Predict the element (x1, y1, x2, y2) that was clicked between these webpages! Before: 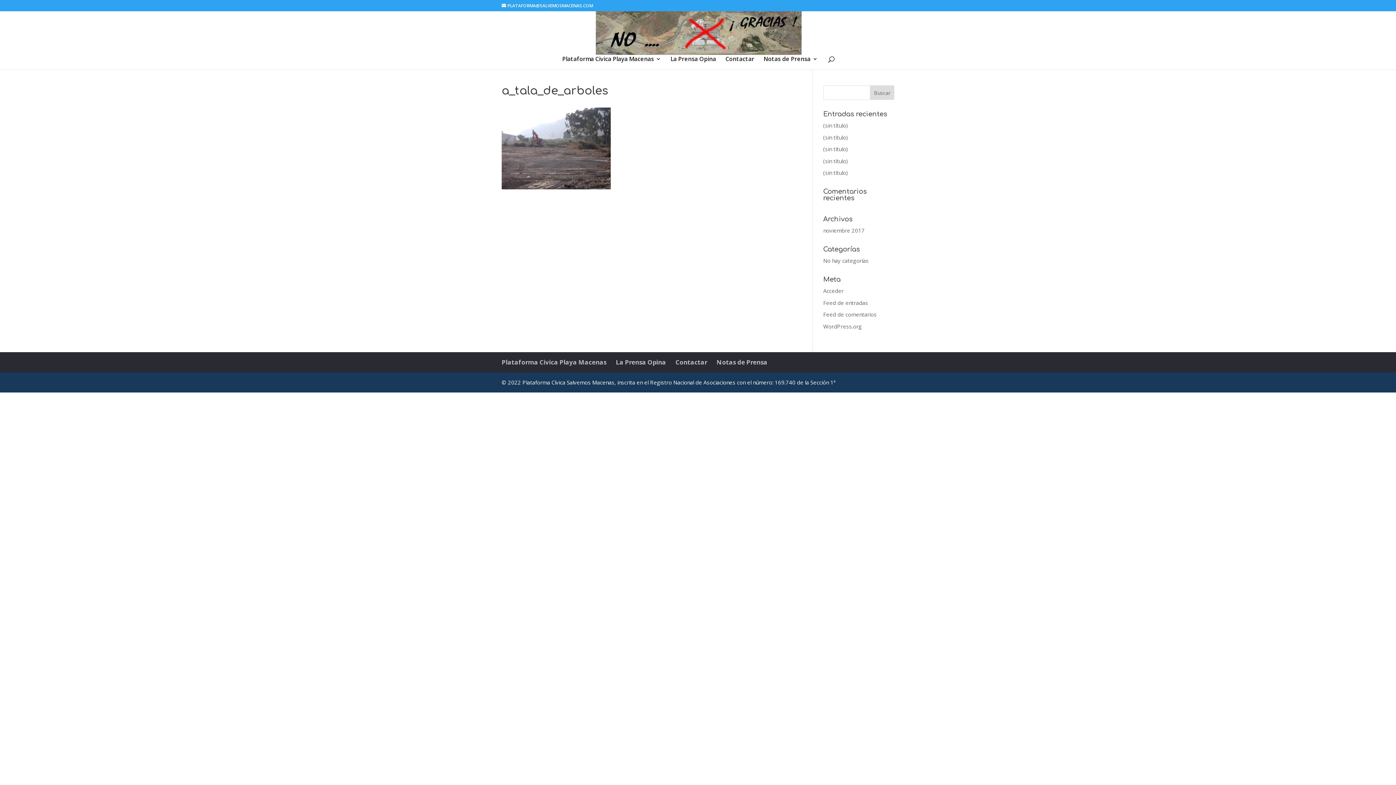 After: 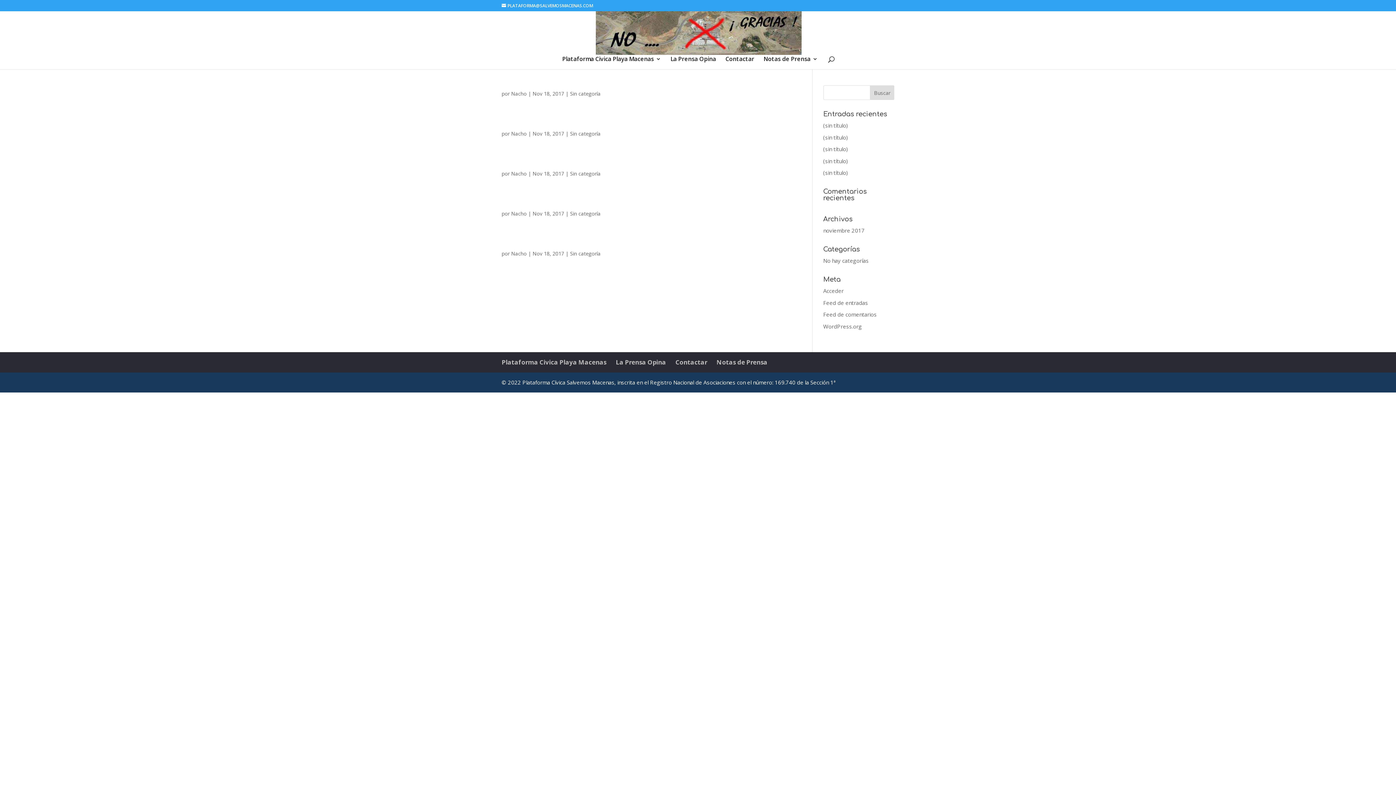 Action: bbox: (823, 226, 864, 234) label: noviembre 2017